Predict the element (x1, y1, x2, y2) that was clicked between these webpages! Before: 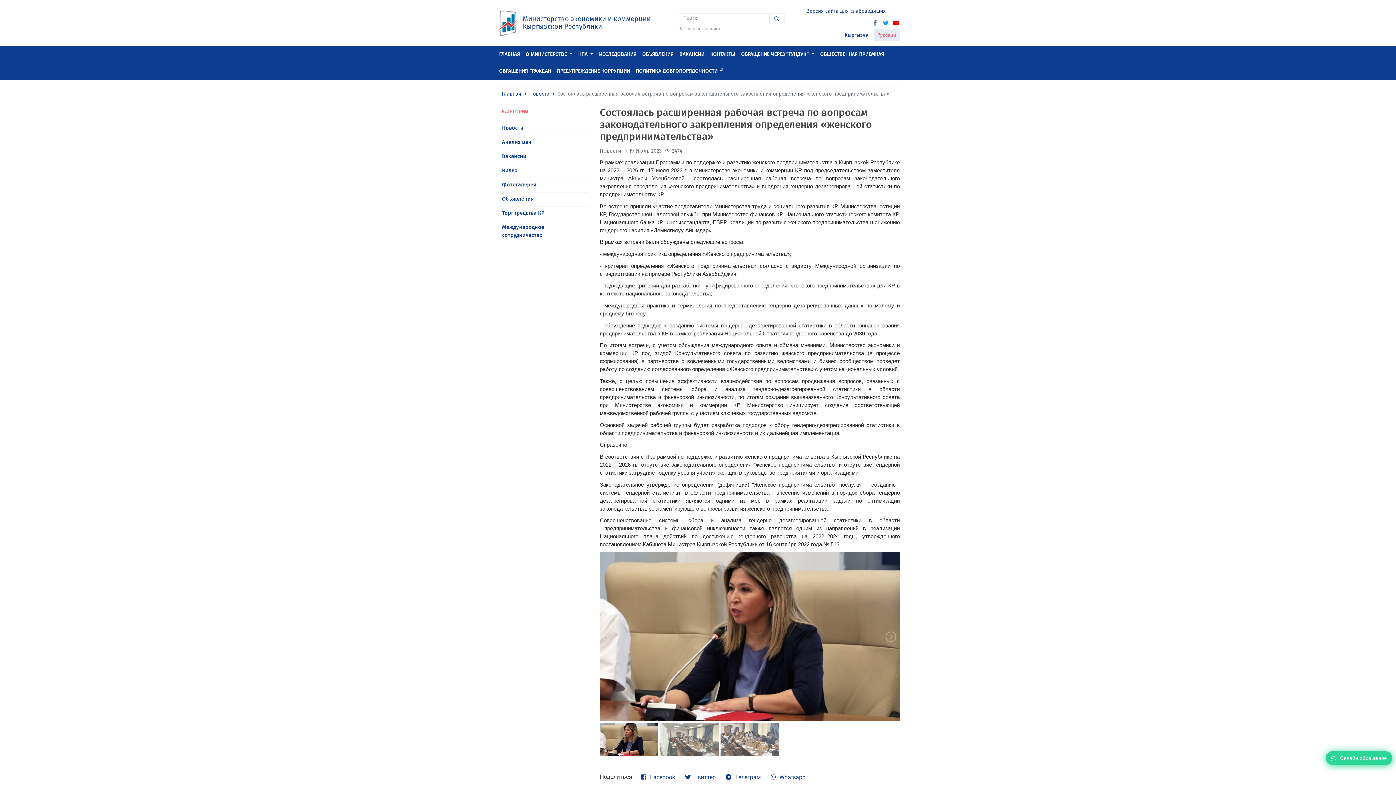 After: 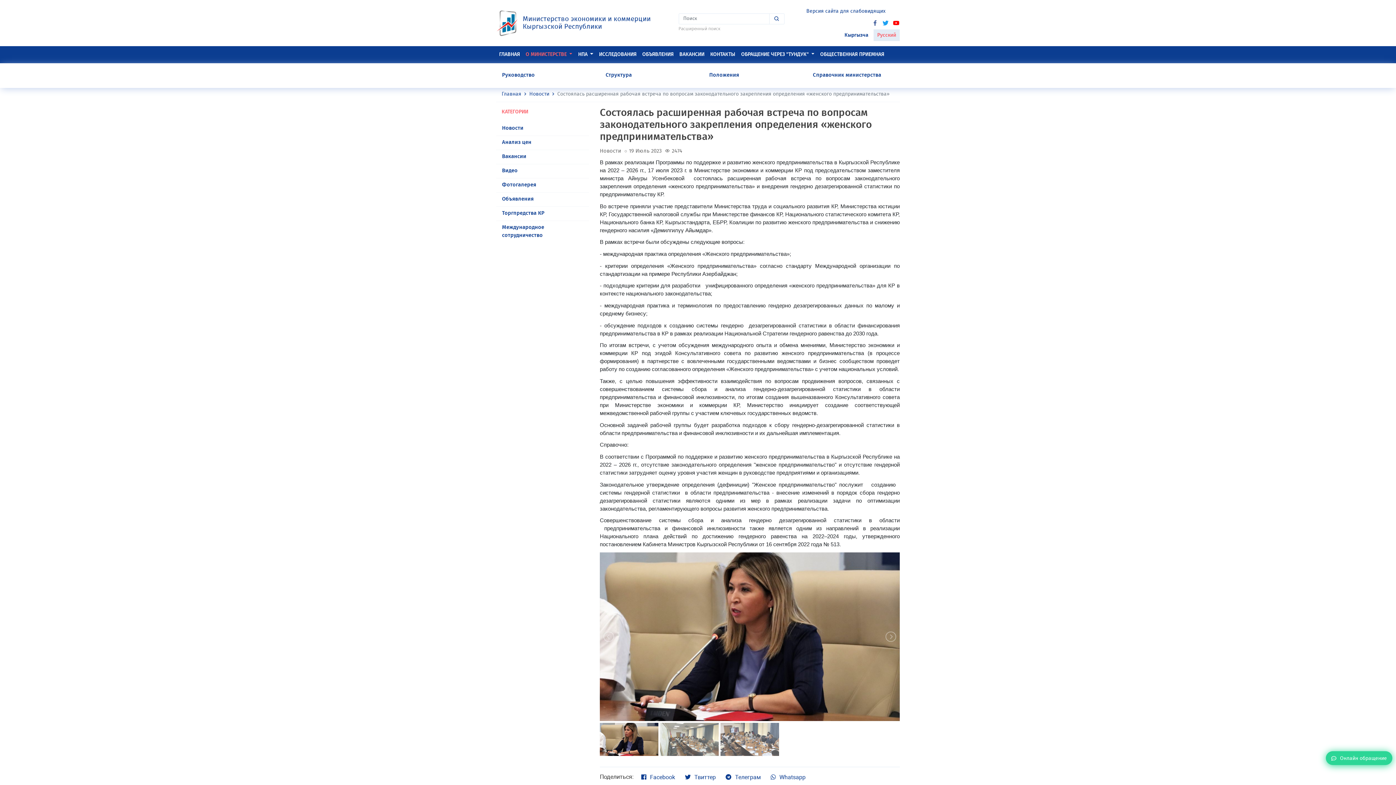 Action: label: О МИНИСТЕРСТВЕ bbox: (522, 46, 575, 63)